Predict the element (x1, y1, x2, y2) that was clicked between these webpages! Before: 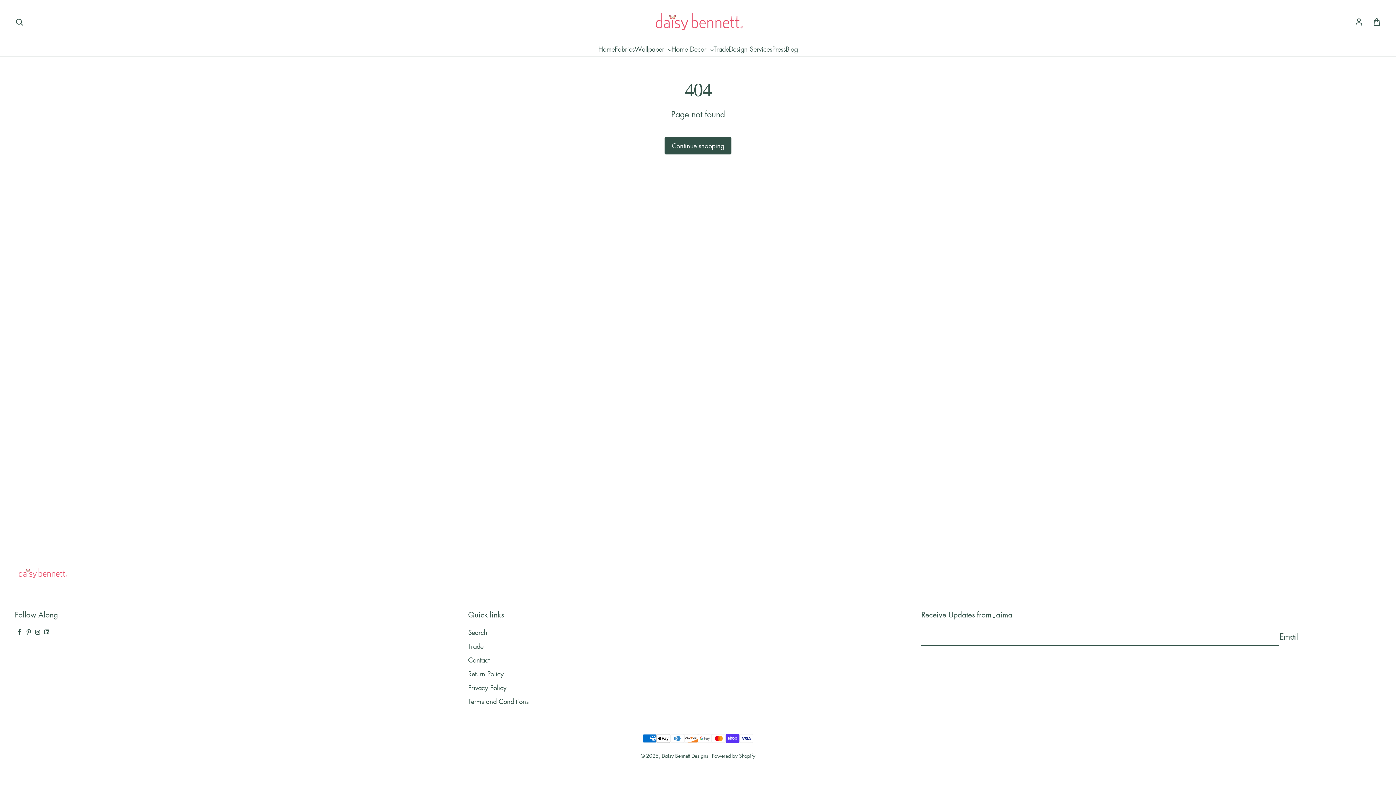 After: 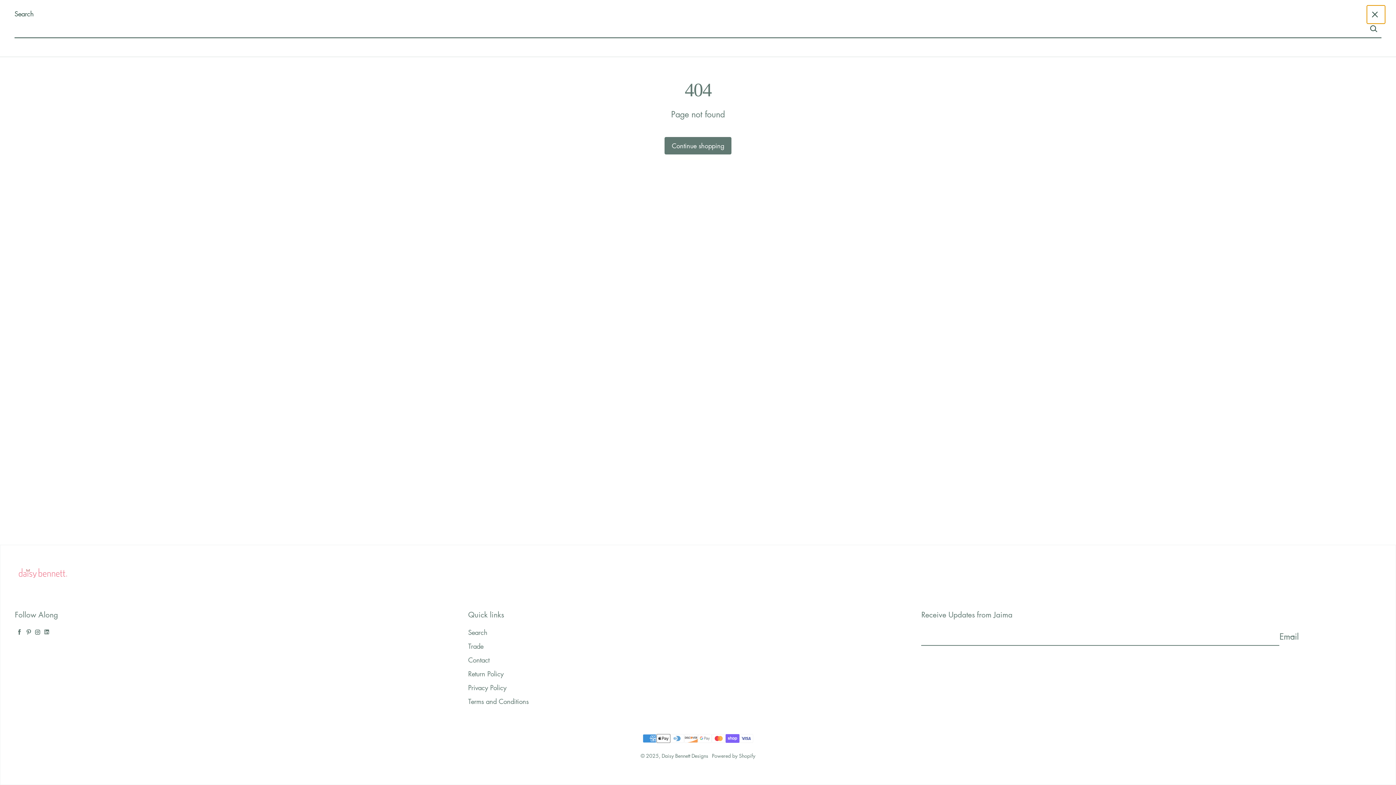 Action: bbox: (14, 18, 23, 26) label: Search